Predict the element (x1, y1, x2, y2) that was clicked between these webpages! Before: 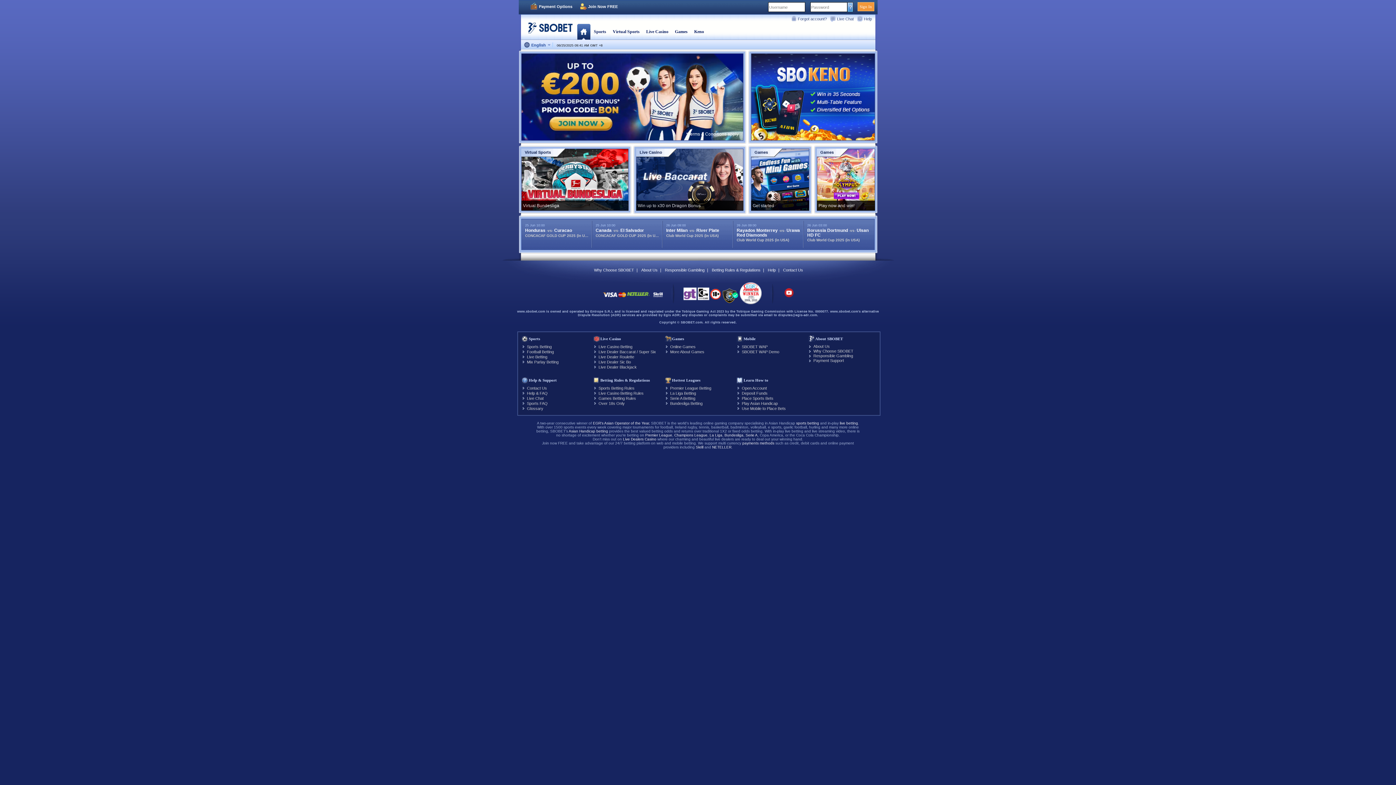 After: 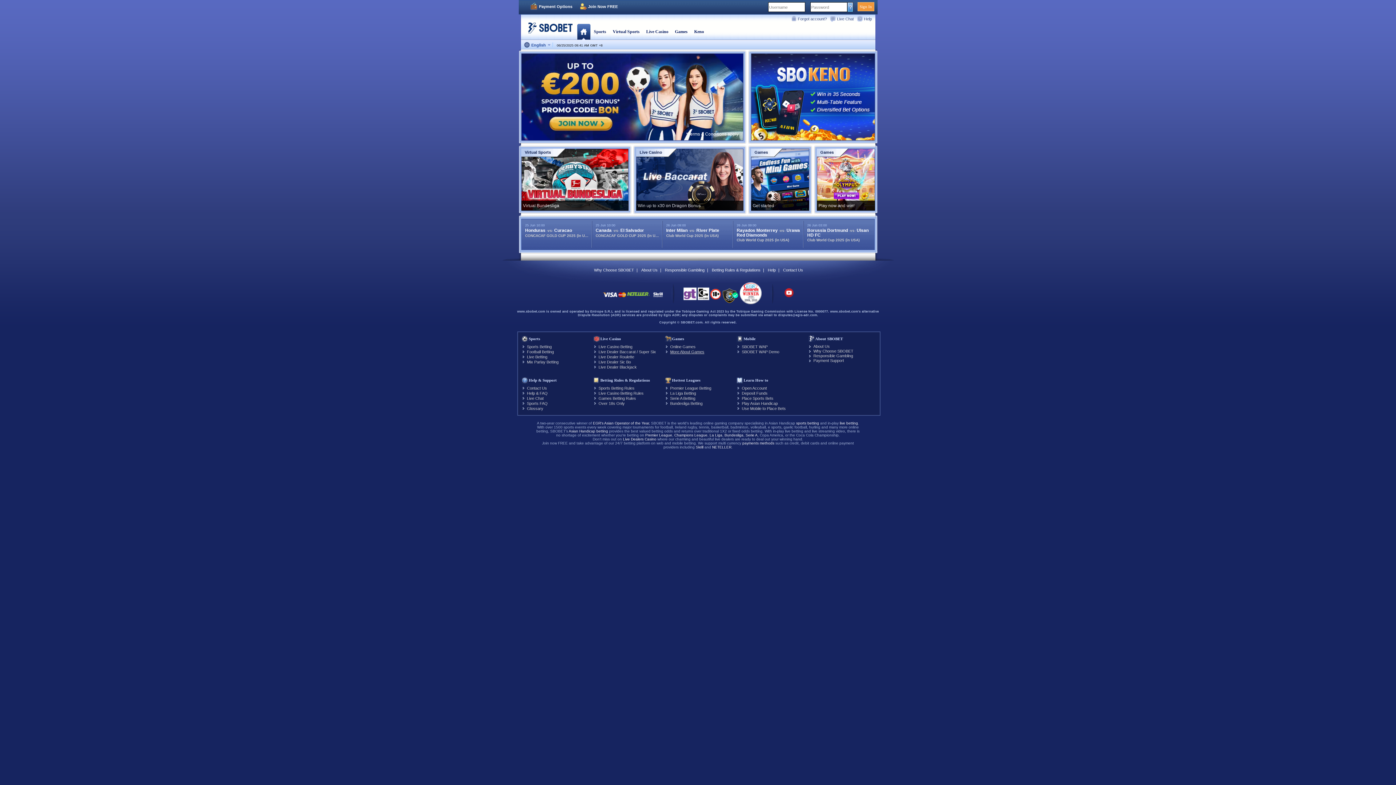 Action: label: More About Games bbox: (670, 349, 704, 354)